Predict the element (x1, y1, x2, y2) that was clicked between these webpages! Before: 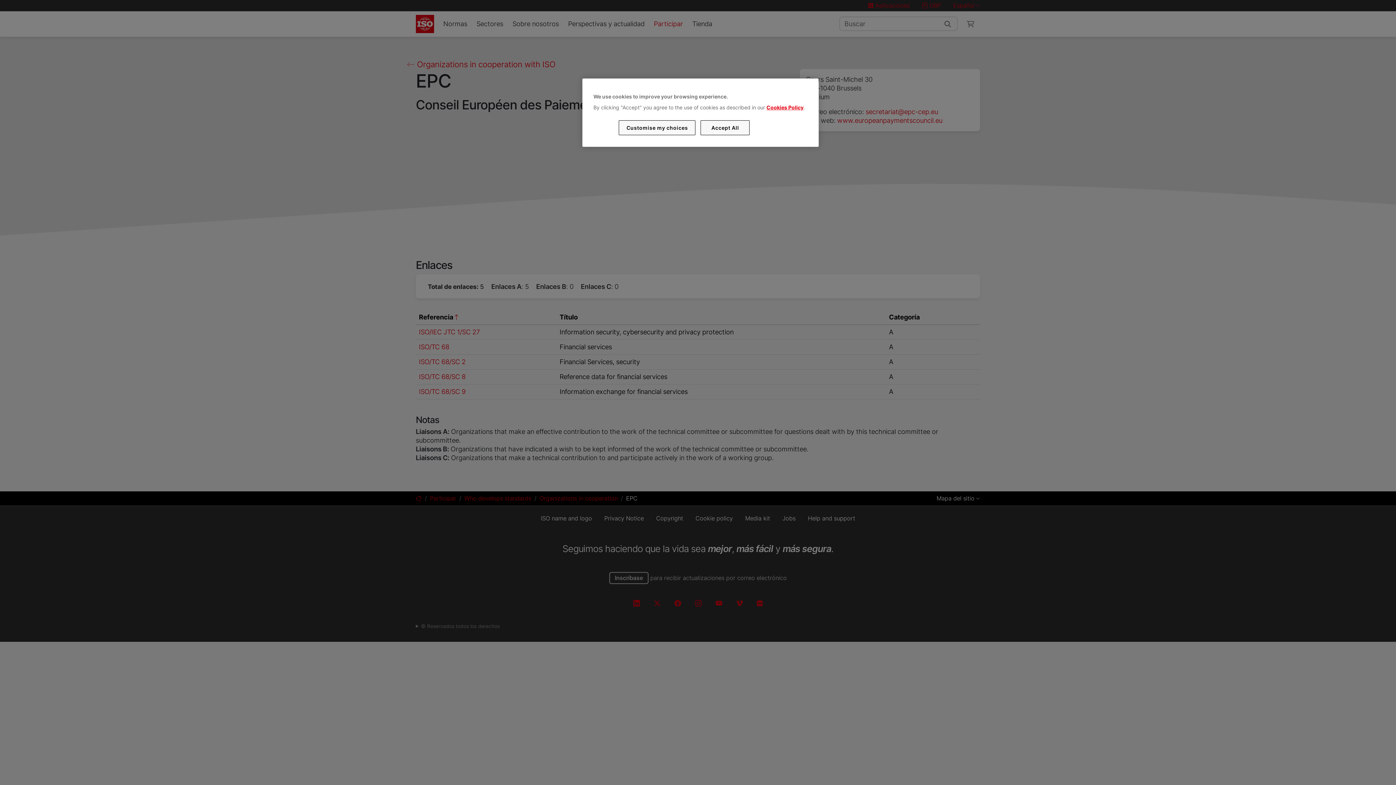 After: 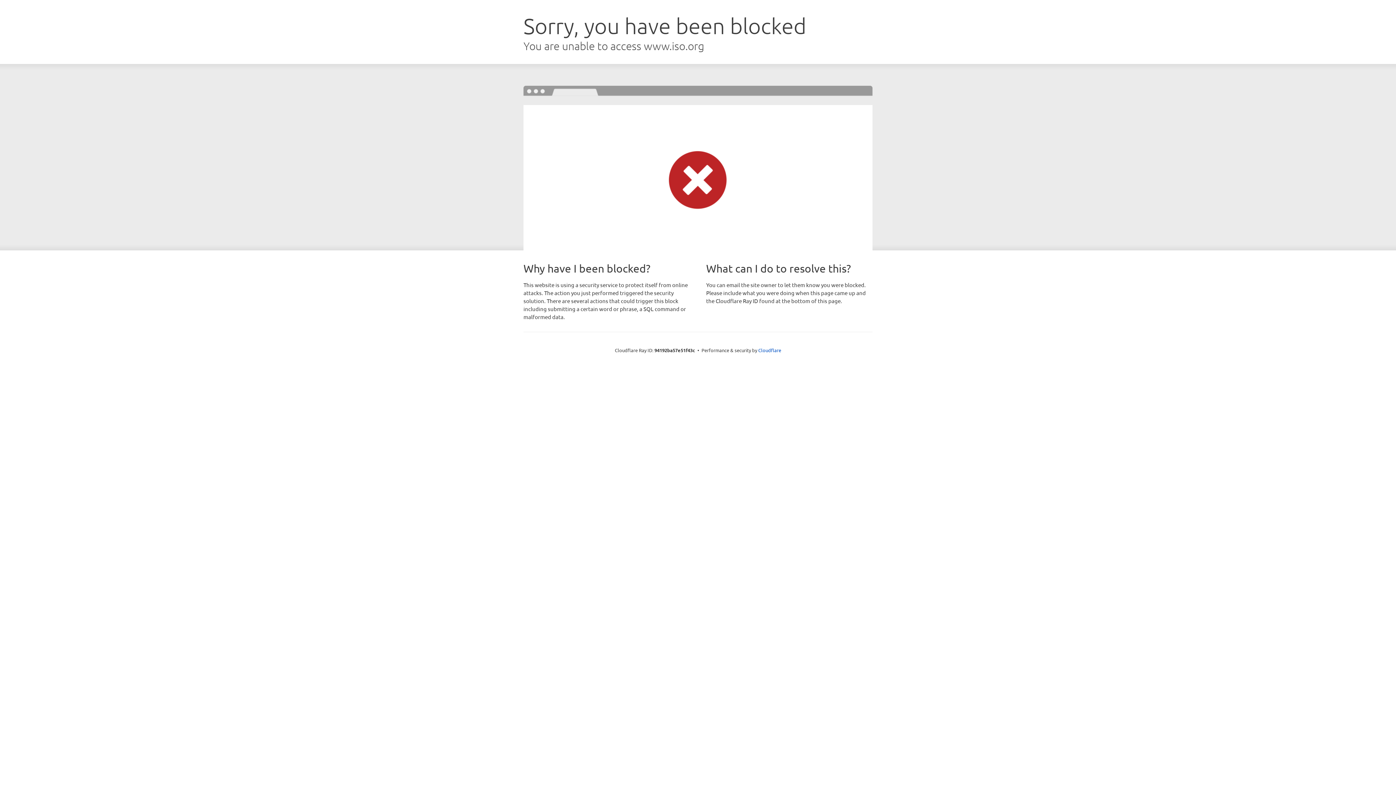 Action: bbox: (766, 104, 803, 110) label: Cookies Policy